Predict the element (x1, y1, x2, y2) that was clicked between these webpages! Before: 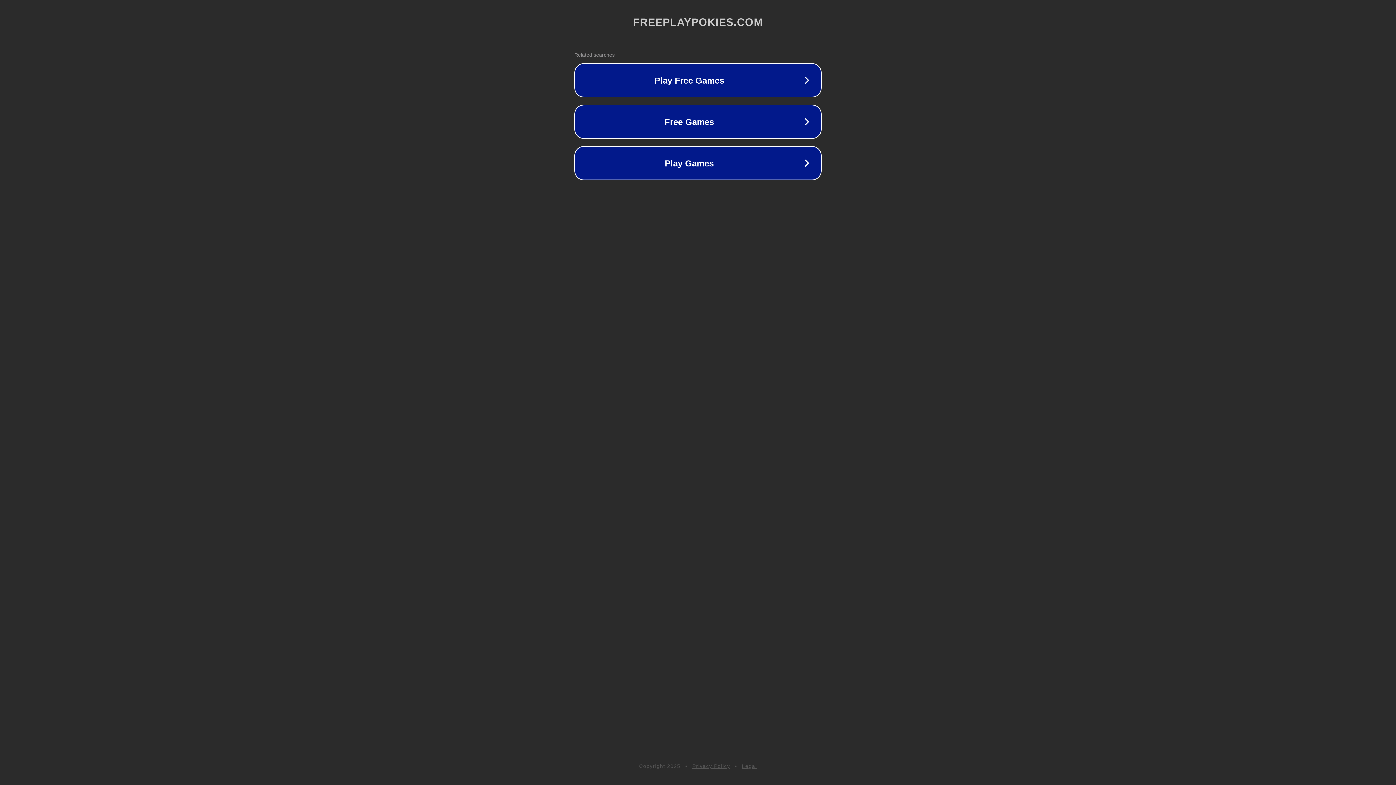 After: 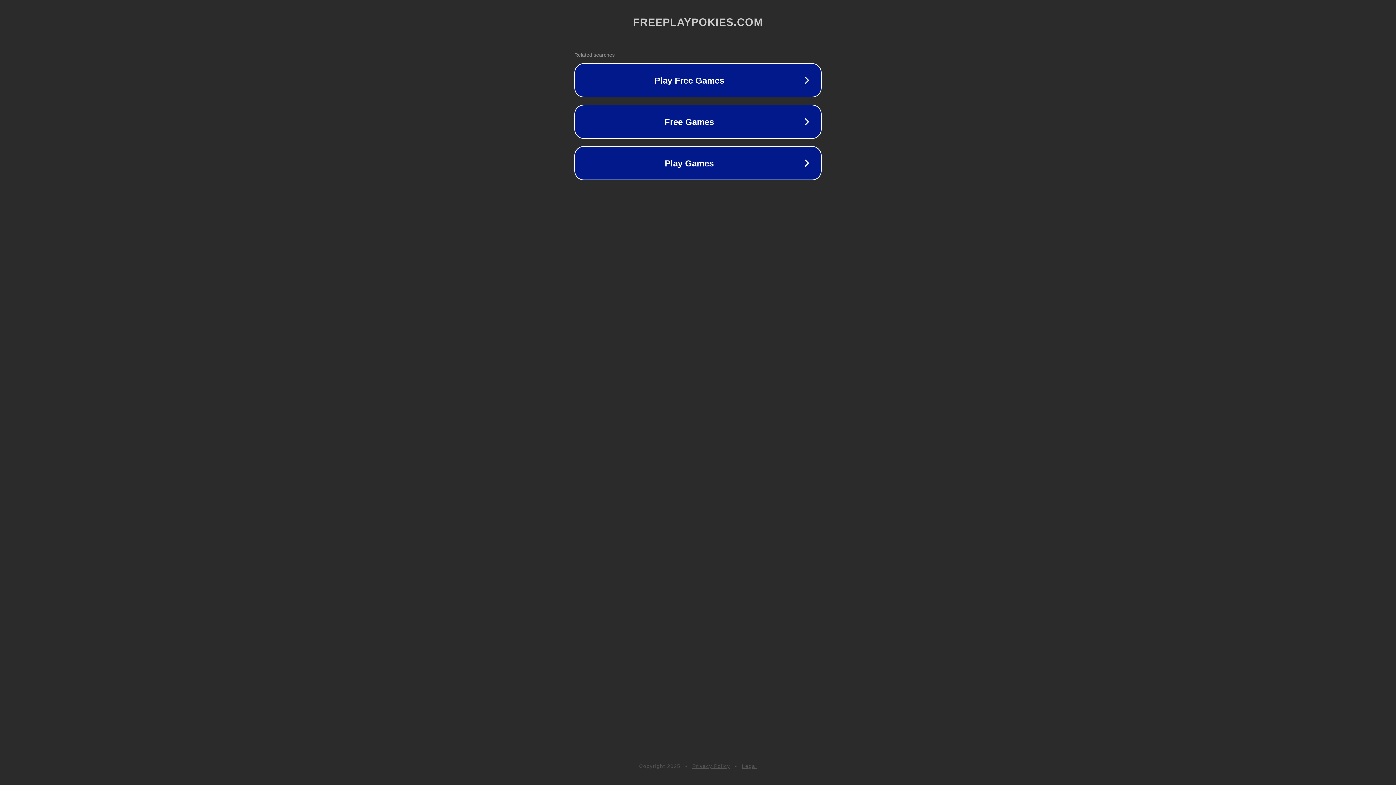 Action: bbox: (692, 763, 730, 769) label: Privacy Policy